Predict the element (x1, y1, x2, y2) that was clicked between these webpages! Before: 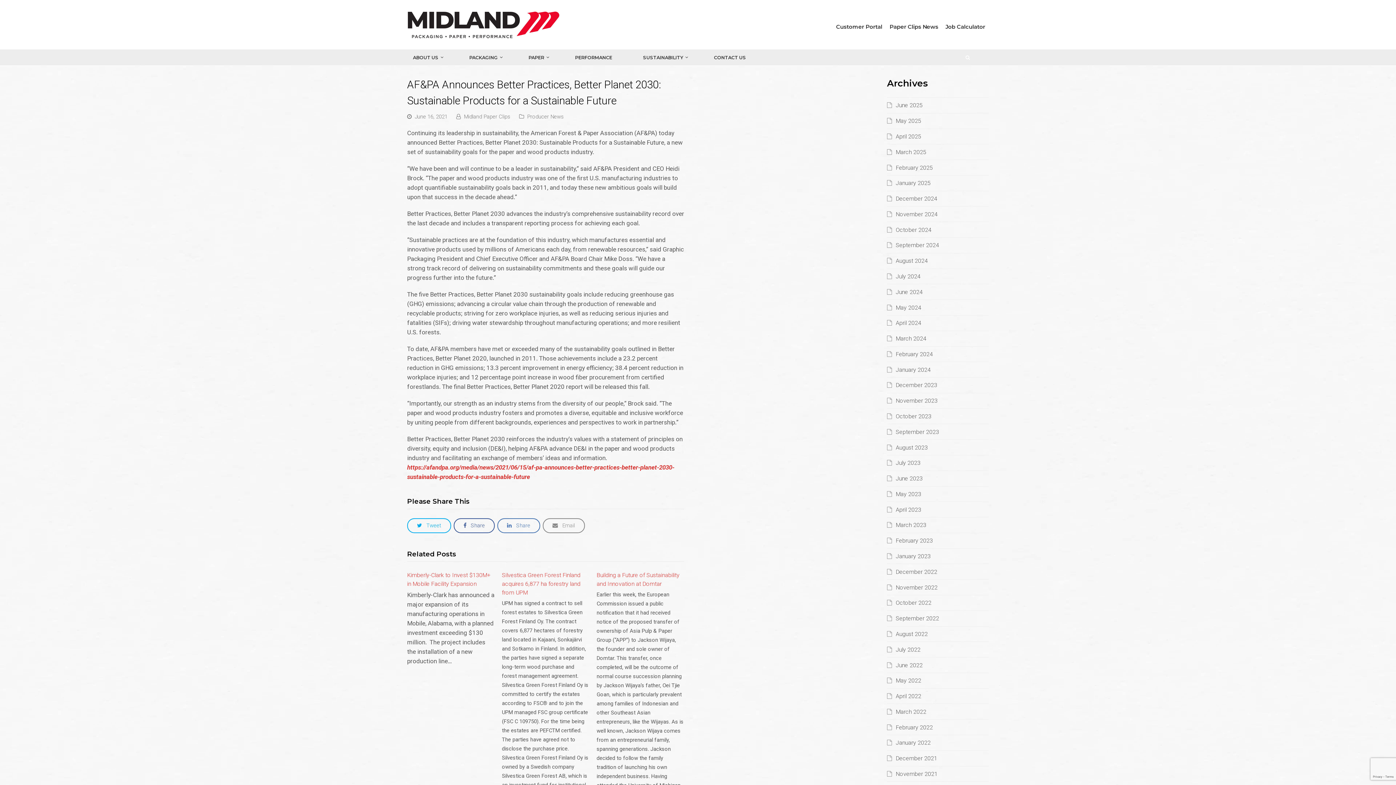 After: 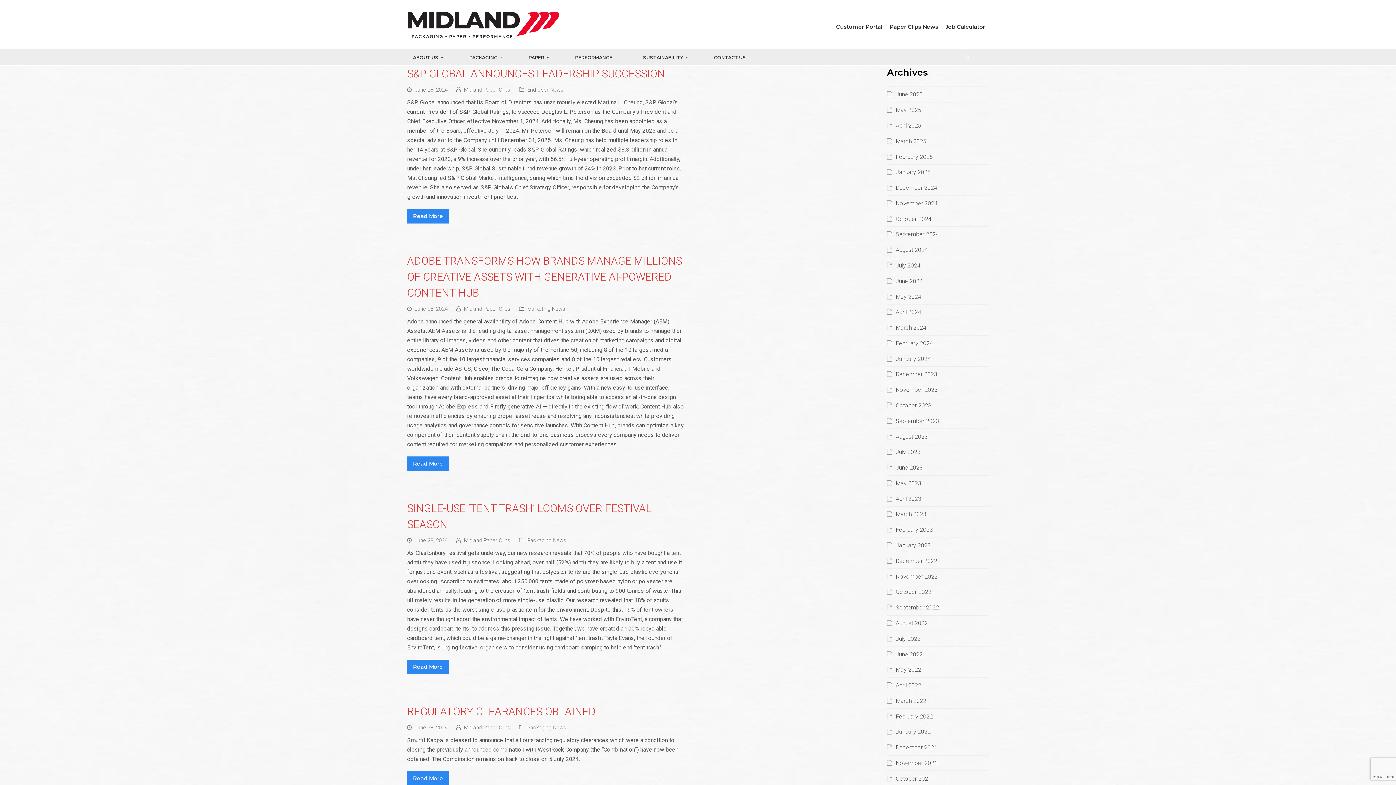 Action: label: June 2024 bbox: (887, 288, 922, 295)